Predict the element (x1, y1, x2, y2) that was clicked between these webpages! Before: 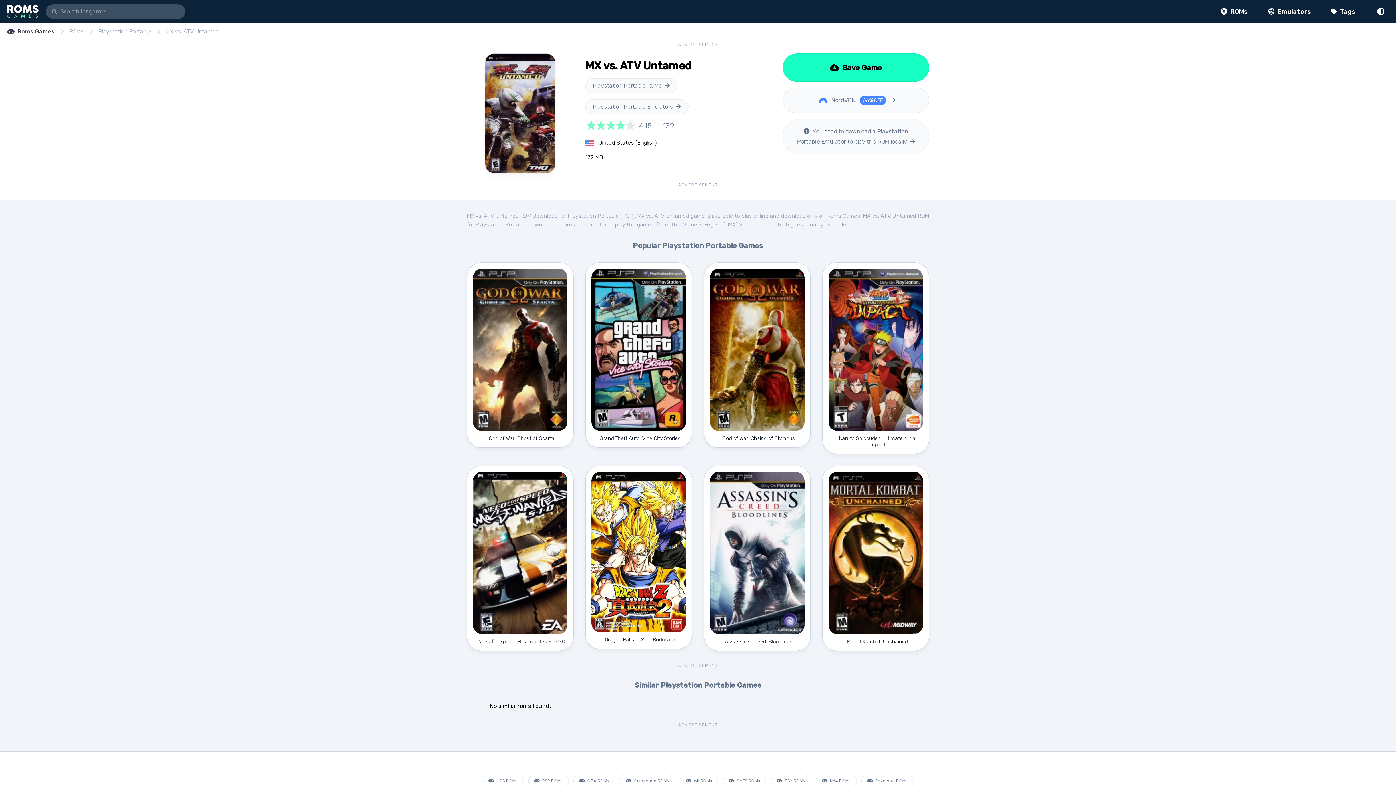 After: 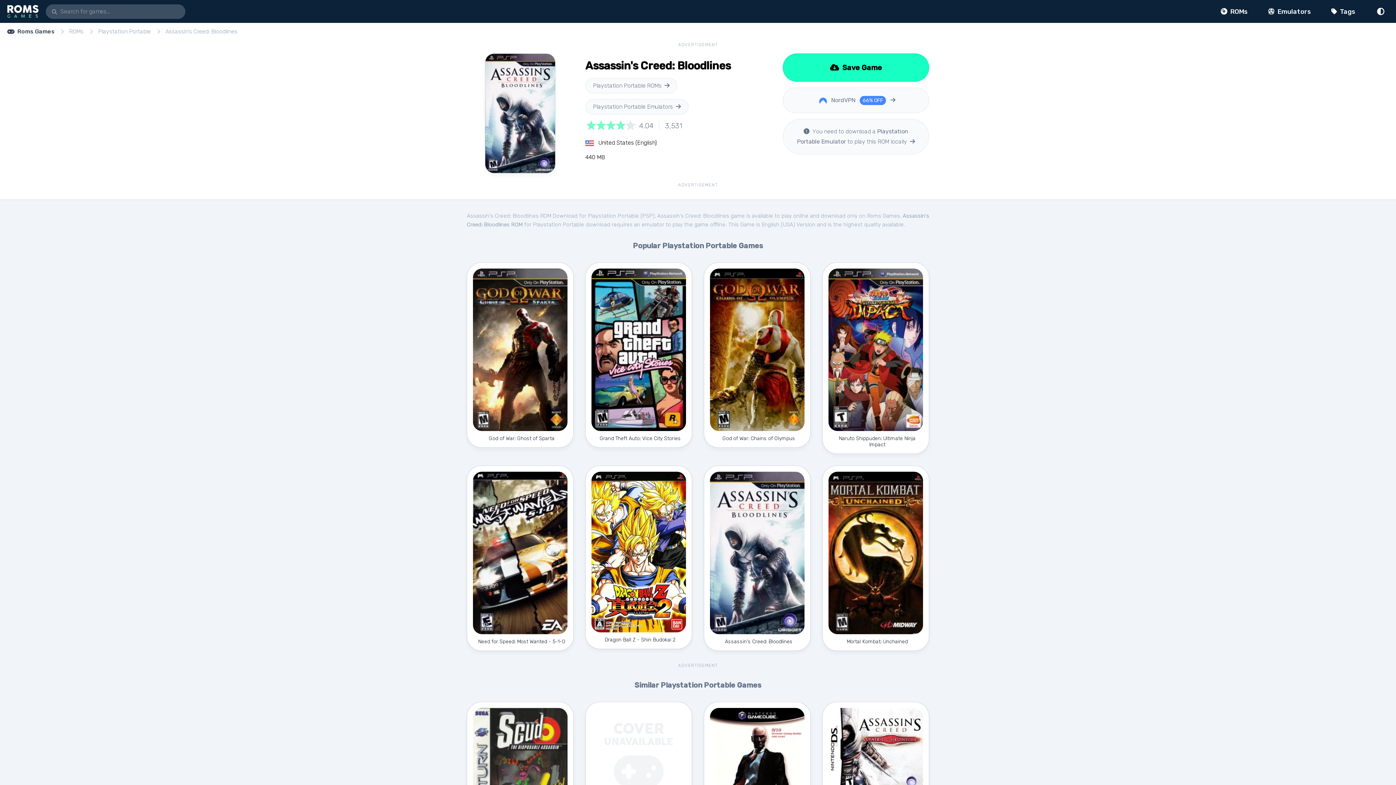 Action: bbox: (704, 465, 810, 651) label: Assassin's Creed: Bloodlines